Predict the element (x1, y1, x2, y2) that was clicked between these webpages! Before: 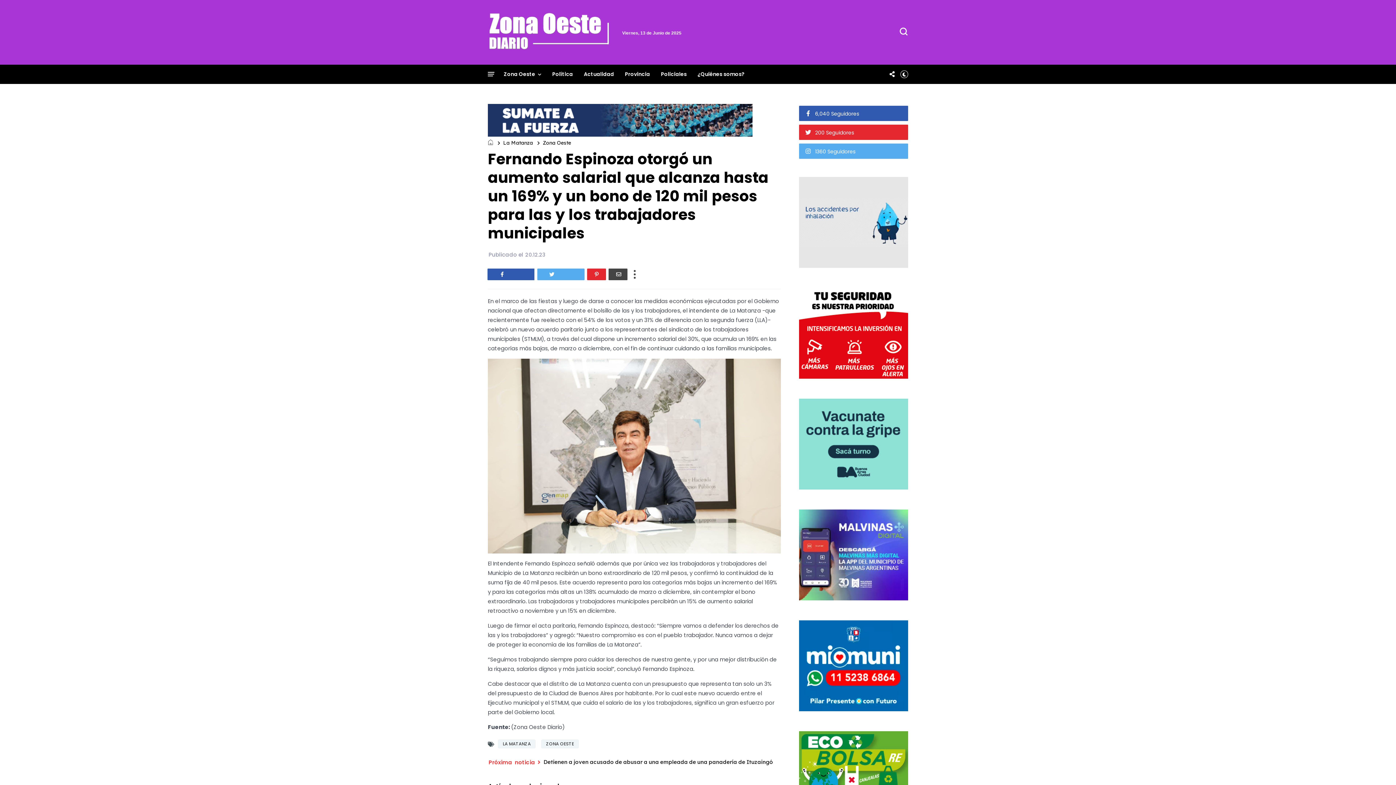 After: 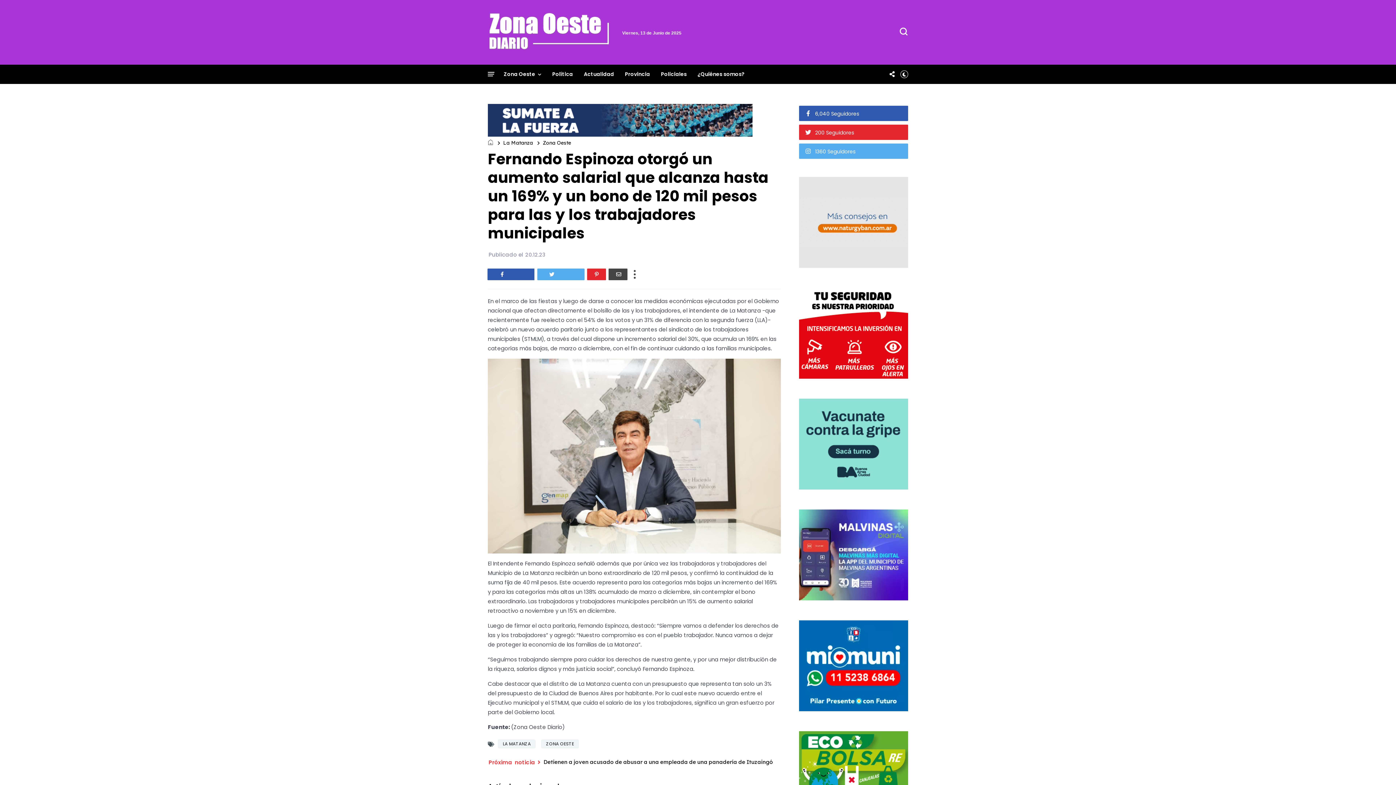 Action: label: 20.12.23 bbox: (525, 250, 545, 258)